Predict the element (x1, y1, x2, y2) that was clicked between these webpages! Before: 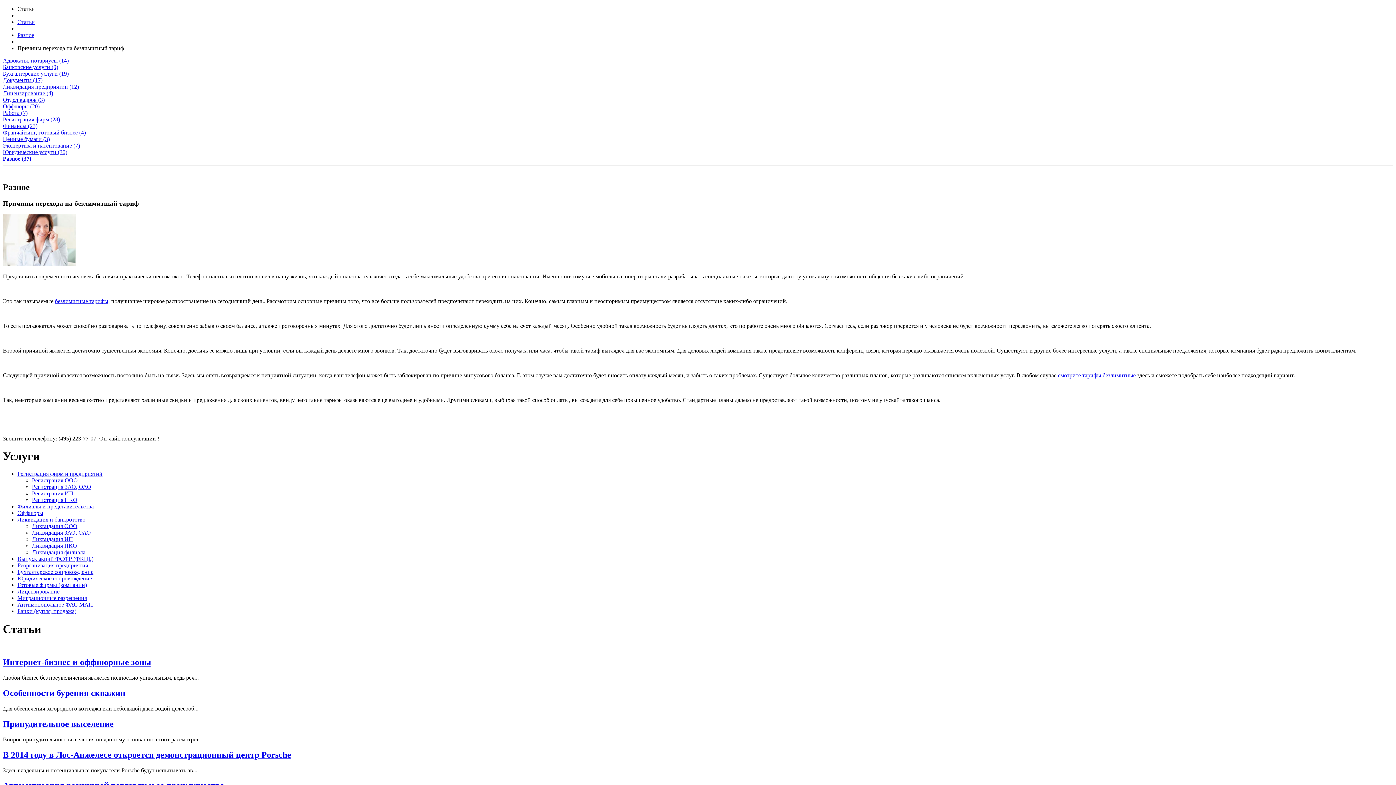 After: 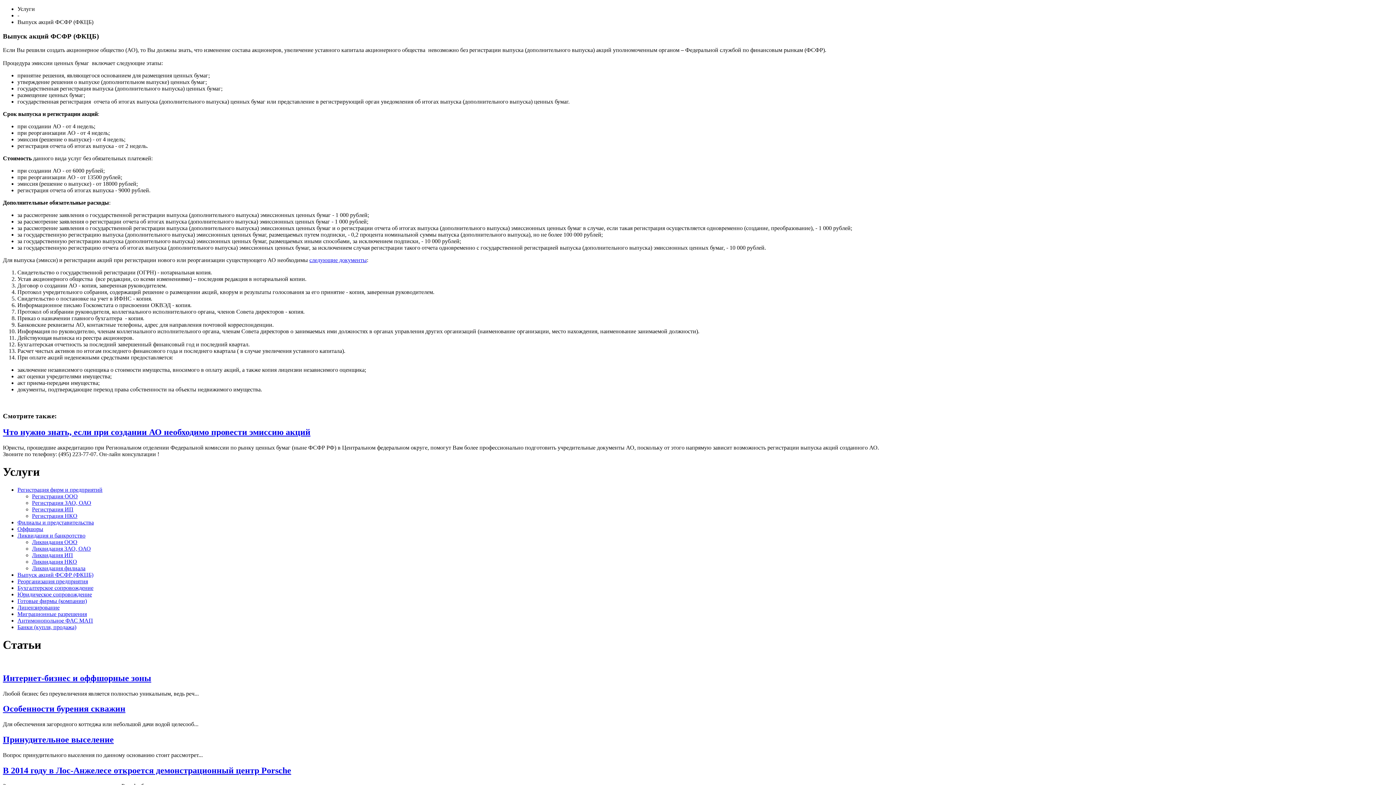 Action: label: Выпуск акций ФСФР (ФКЦБ) bbox: (17, 556, 93, 562)